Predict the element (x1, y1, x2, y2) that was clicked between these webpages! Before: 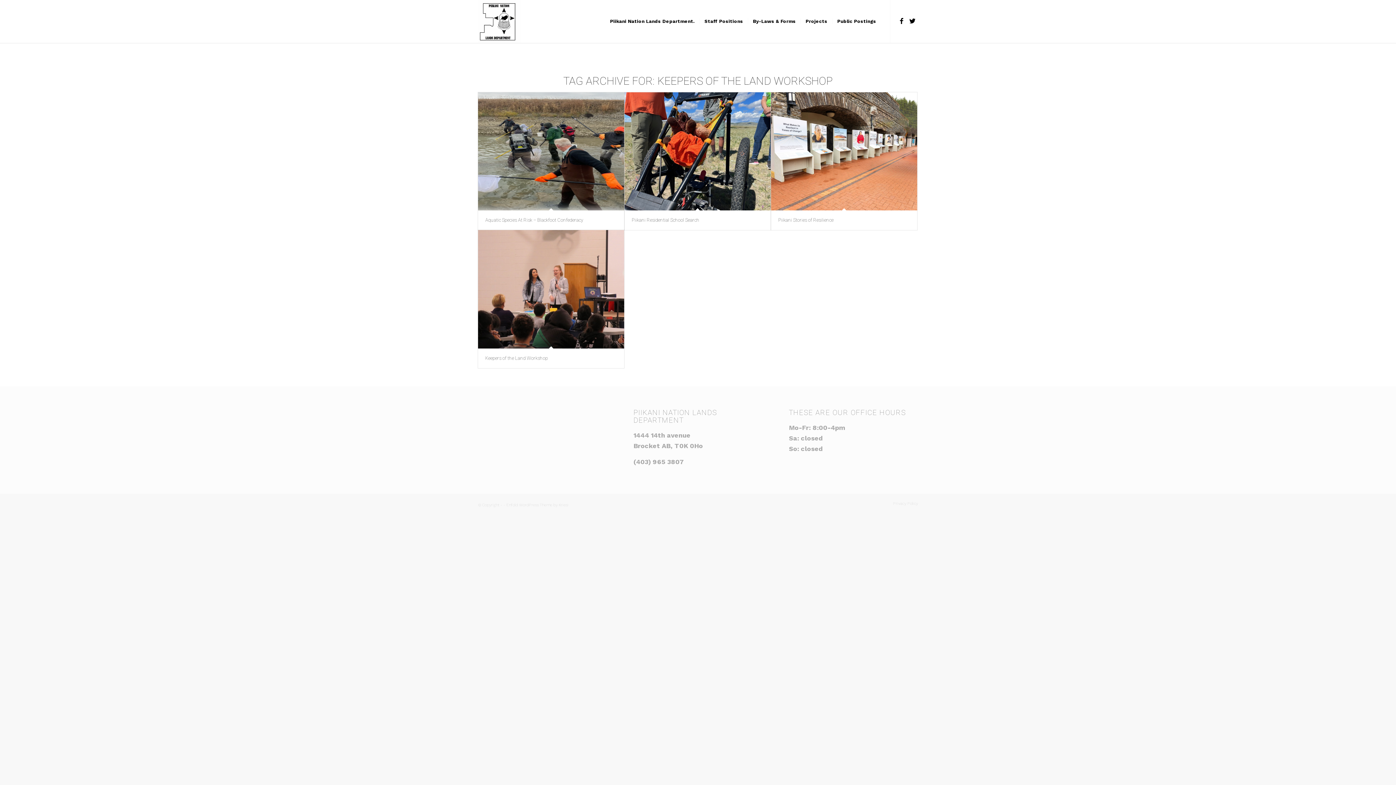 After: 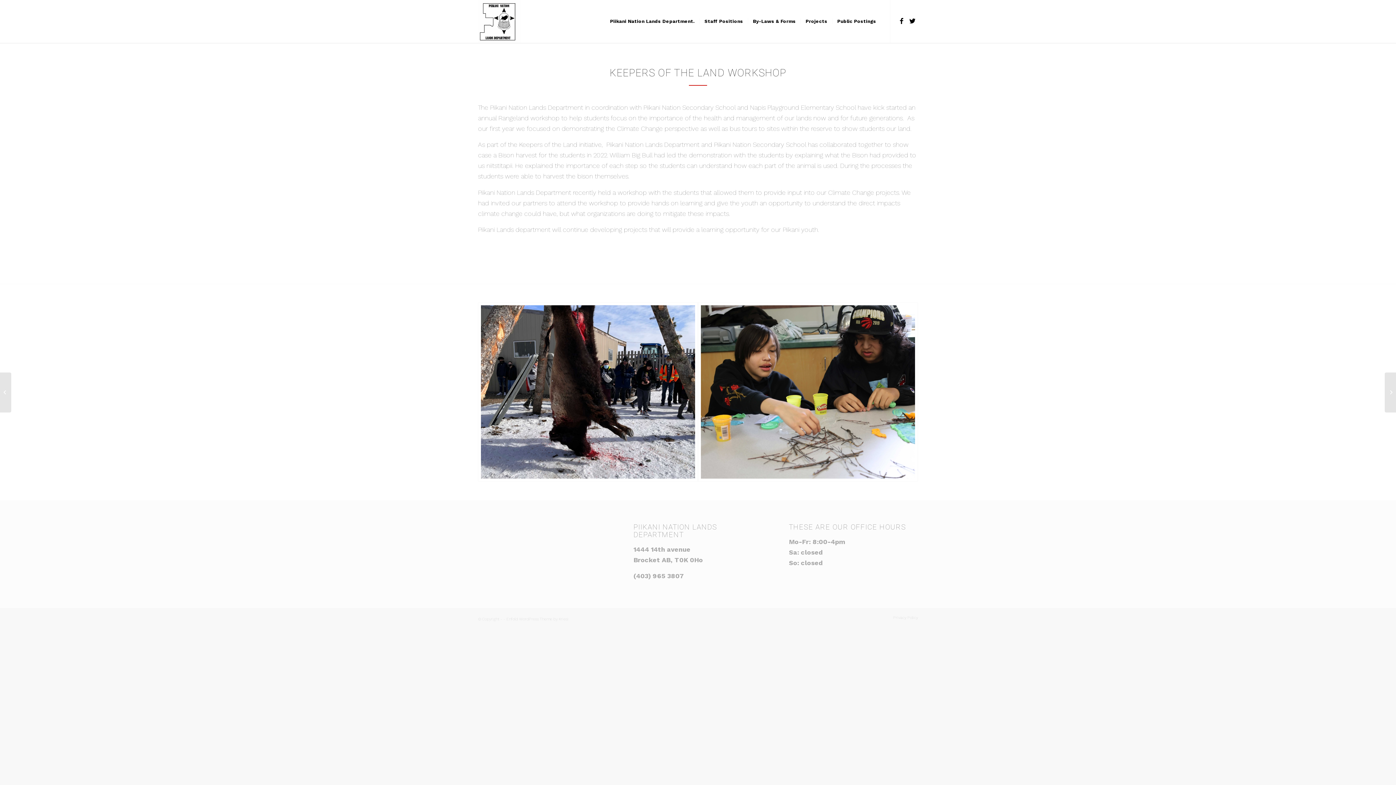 Action: bbox: (478, 230, 624, 348)